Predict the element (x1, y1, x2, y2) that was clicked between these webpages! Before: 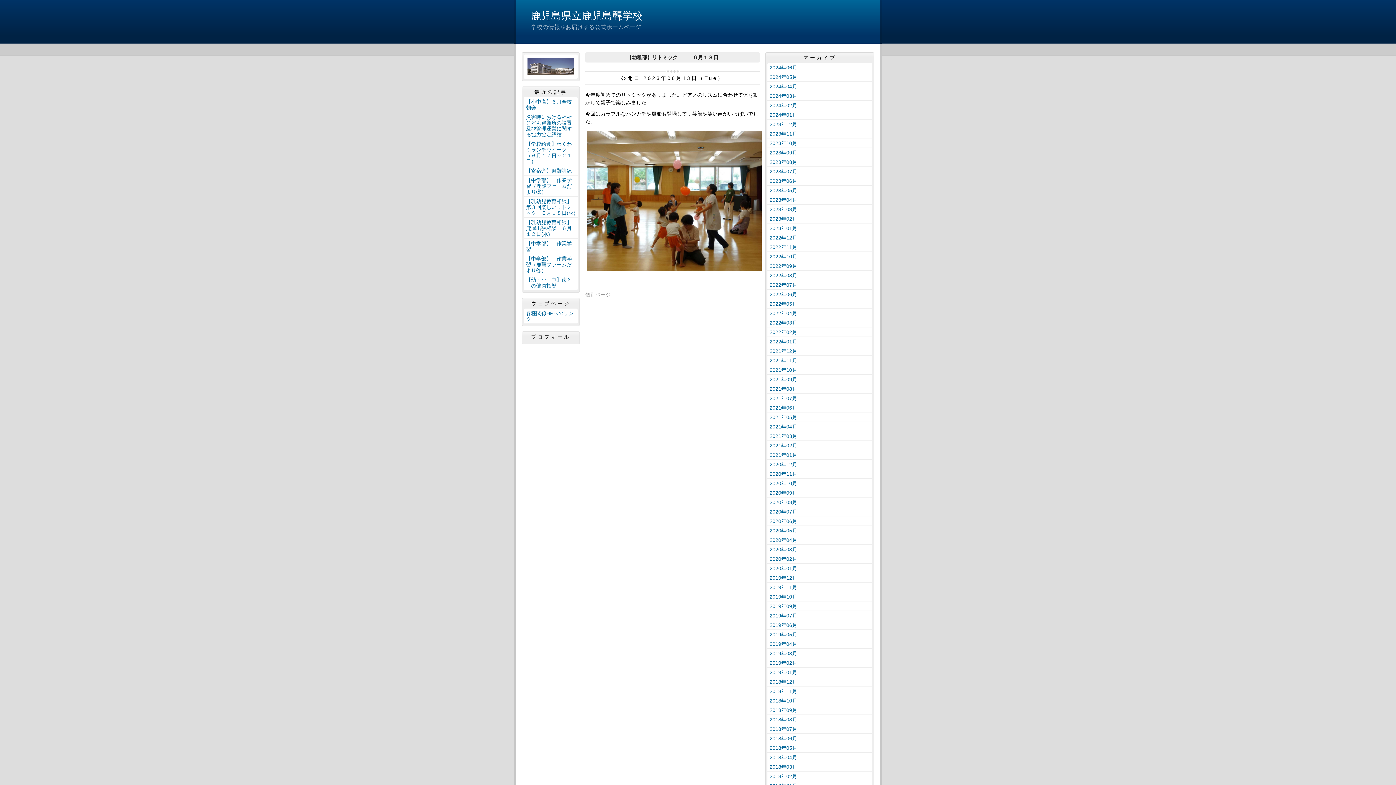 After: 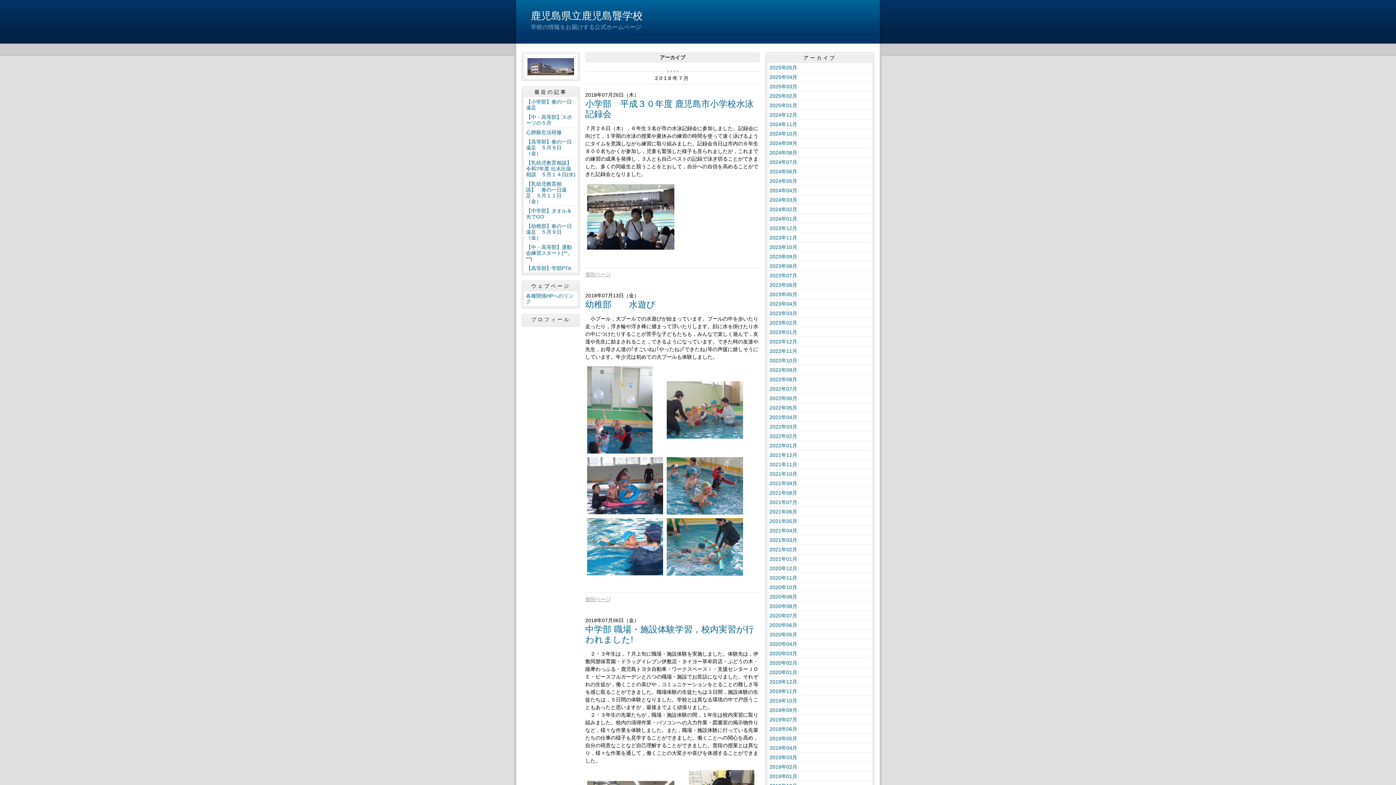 Action: bbox: (767, 724, 872, 734) label: 2018年07月